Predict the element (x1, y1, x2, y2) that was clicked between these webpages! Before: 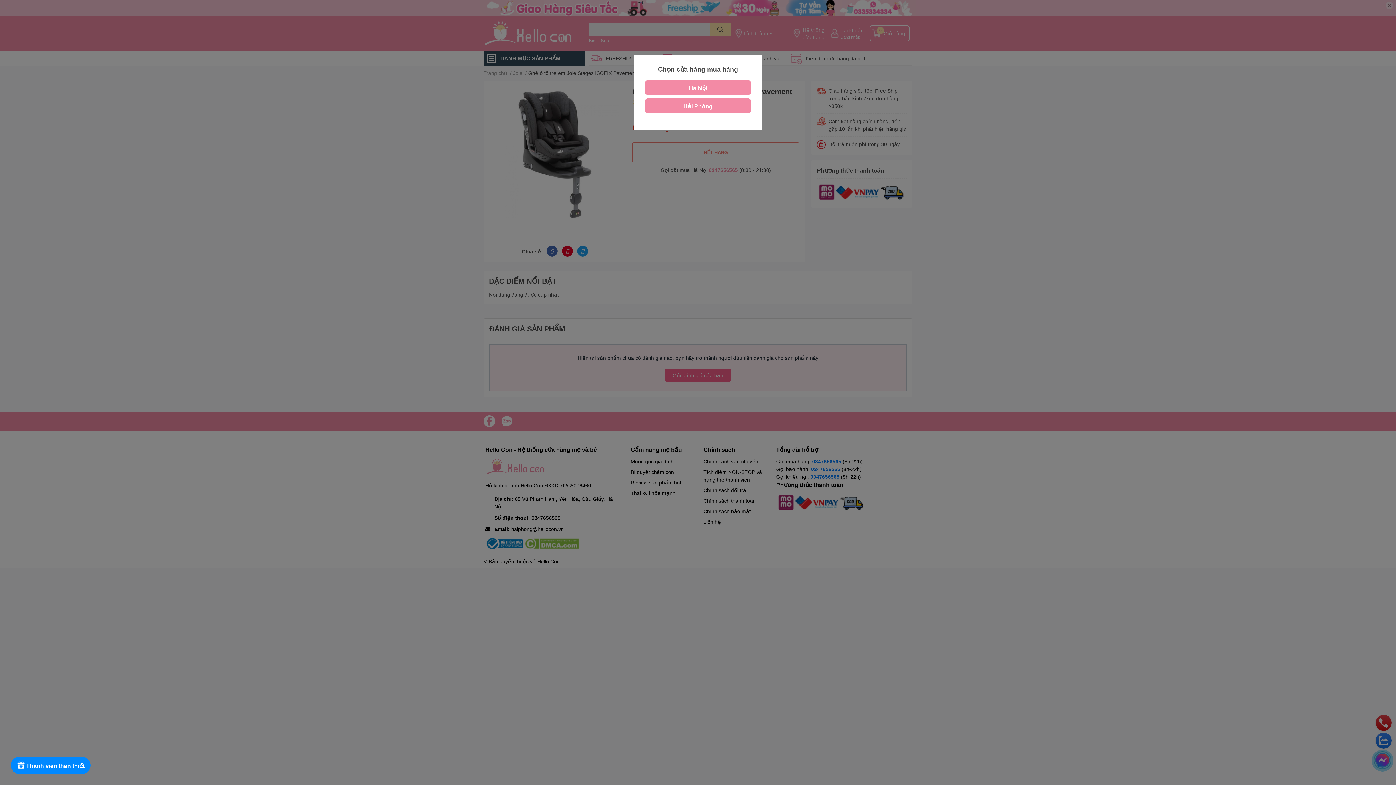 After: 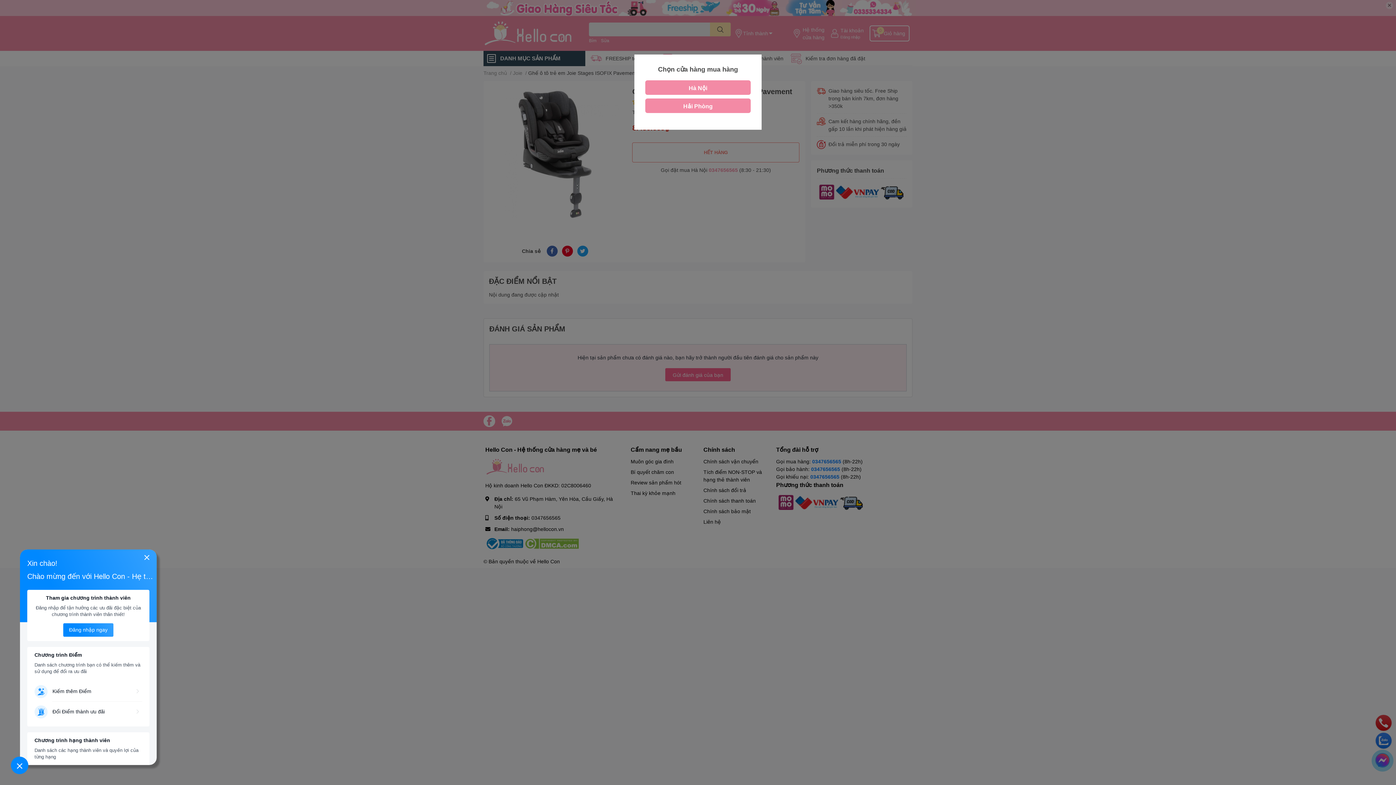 Action: bbox: (10, 757, 90, 774) label: Rewards